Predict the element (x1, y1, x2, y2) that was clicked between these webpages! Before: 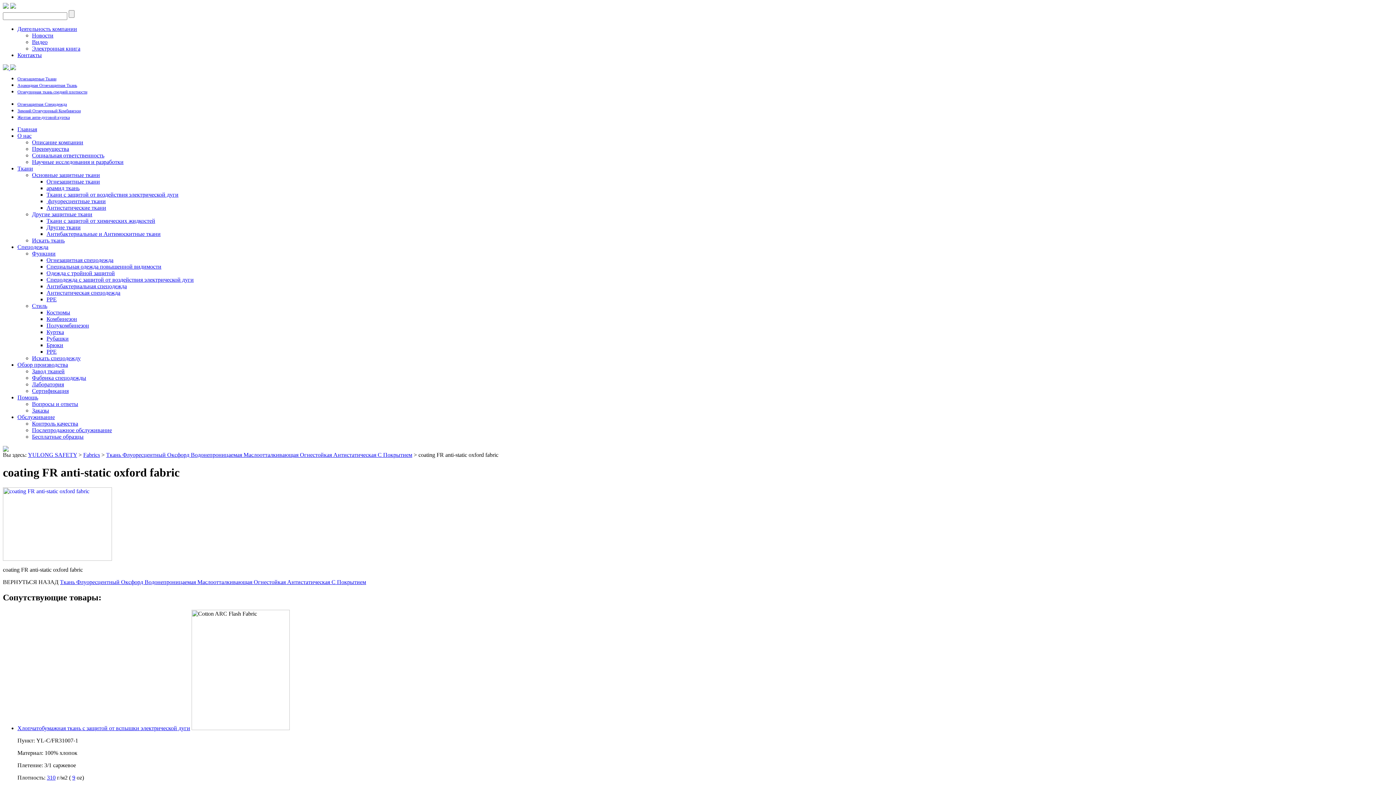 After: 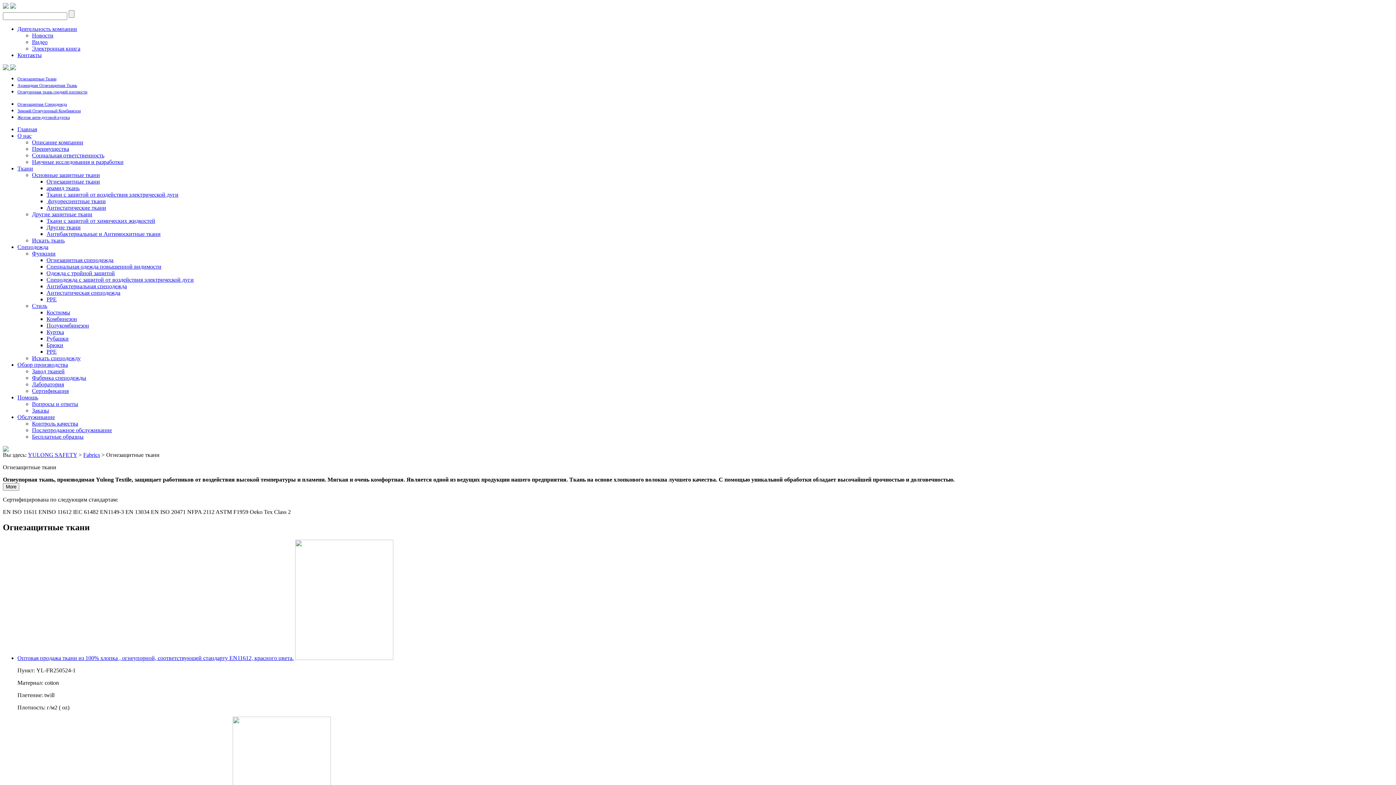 Action: label: Огнезащитные Ткани bbox: (17, 76, 56, 81)